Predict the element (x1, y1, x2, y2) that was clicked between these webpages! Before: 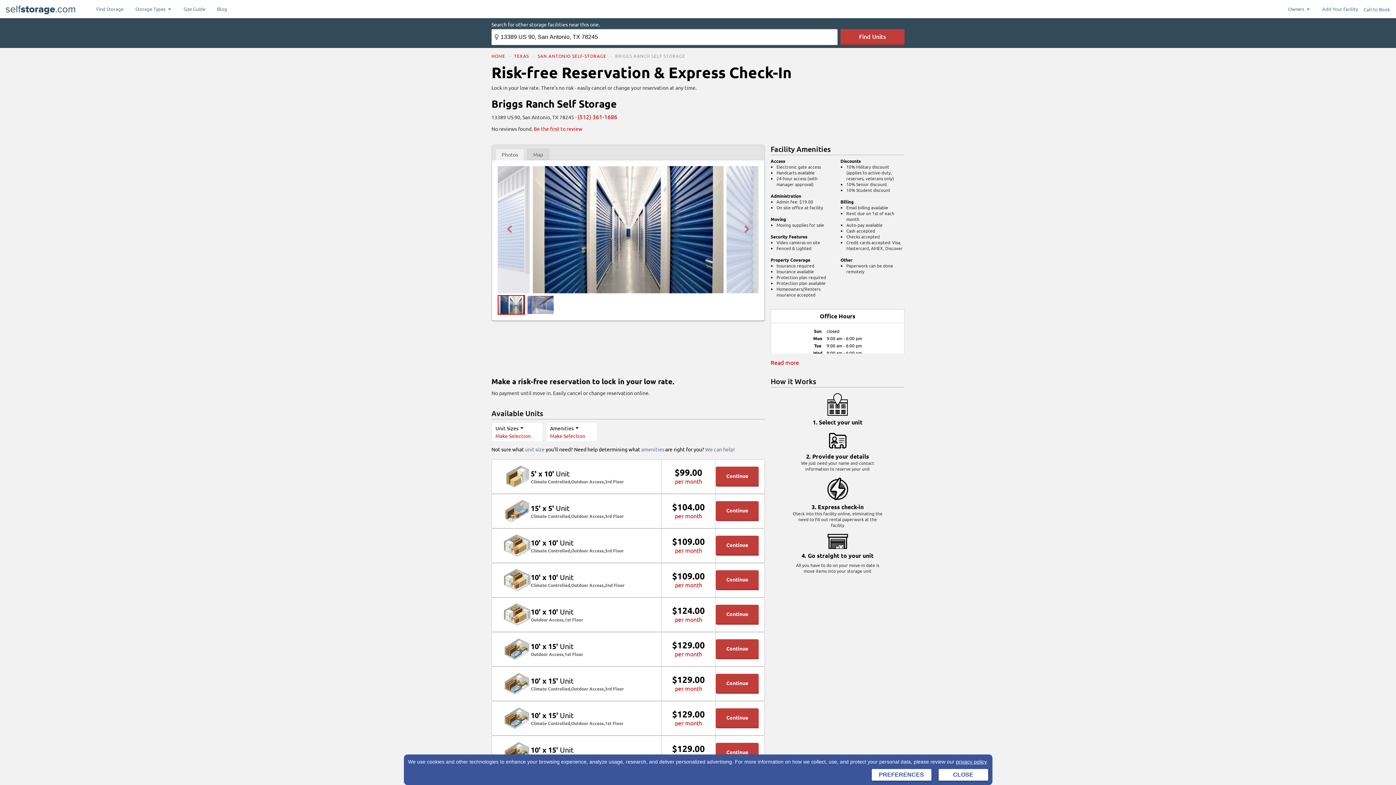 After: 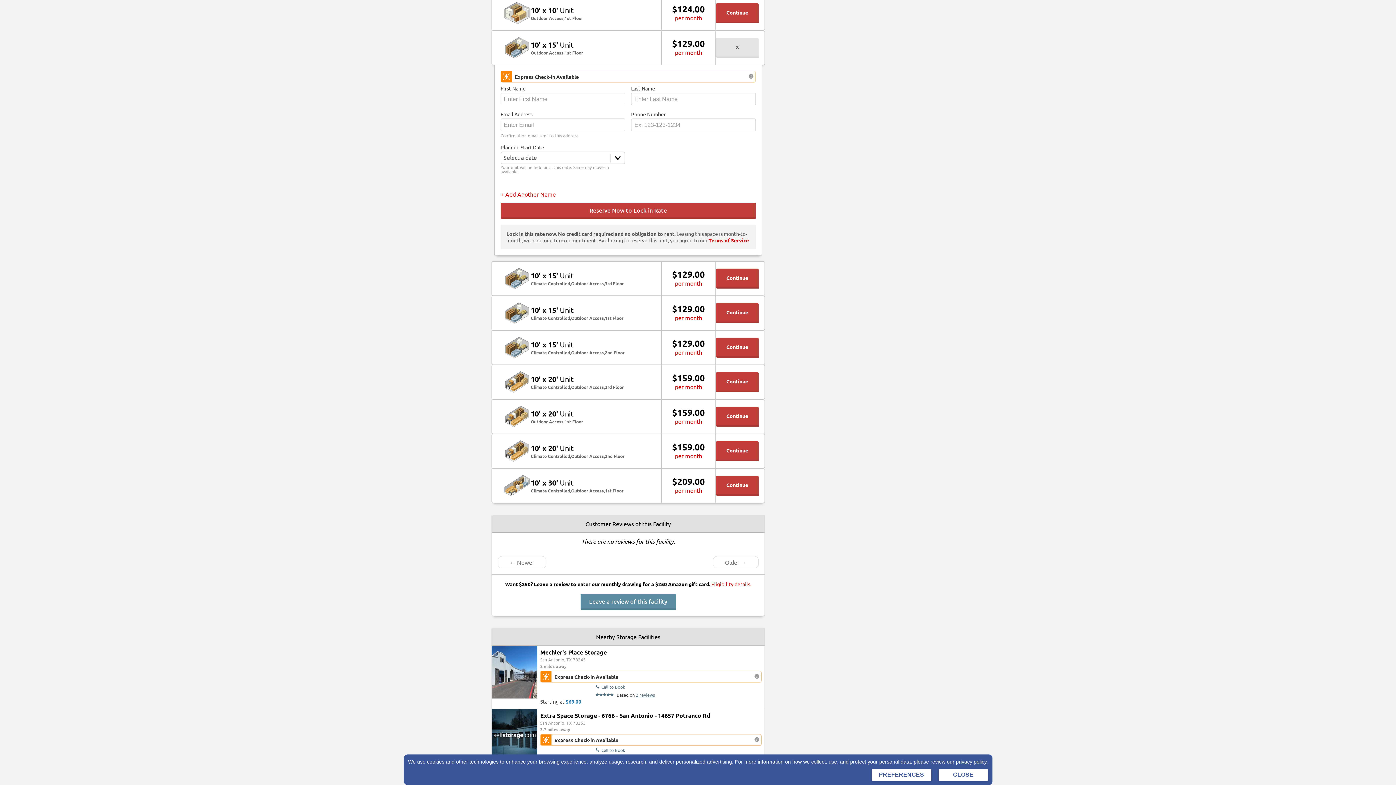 Action: label: Continue bbox: (716, 639, 758, 659)